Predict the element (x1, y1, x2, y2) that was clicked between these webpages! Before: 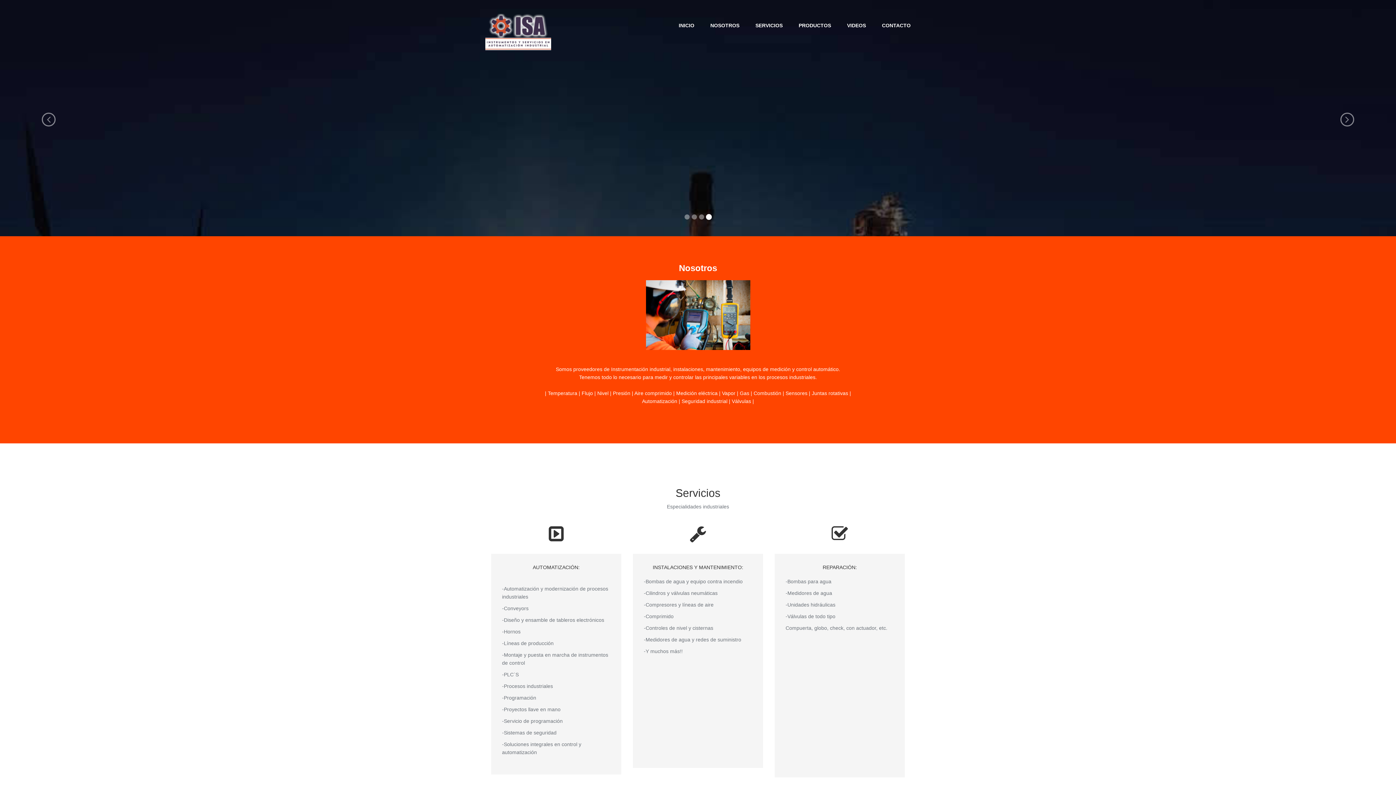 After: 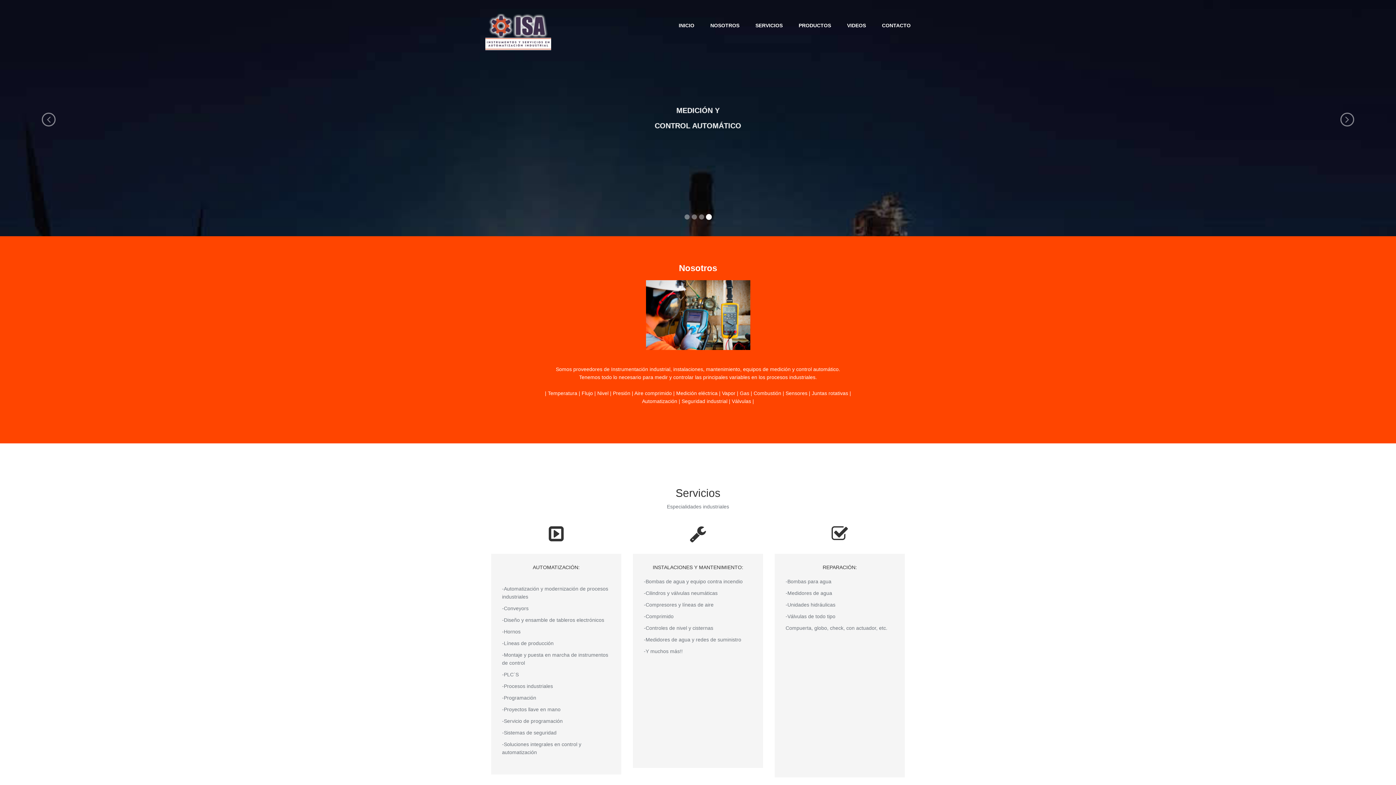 Action: bbox: (485, 13, 551, 50)